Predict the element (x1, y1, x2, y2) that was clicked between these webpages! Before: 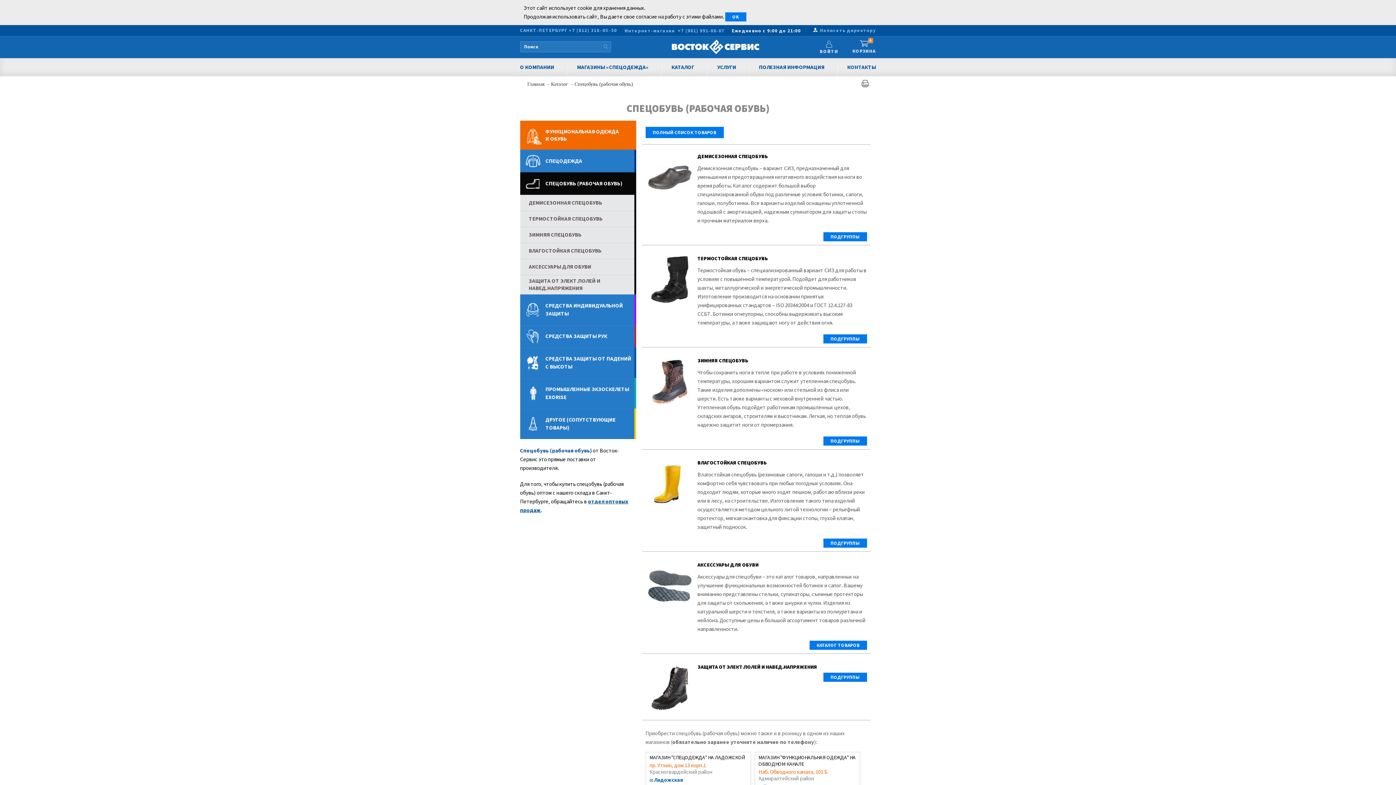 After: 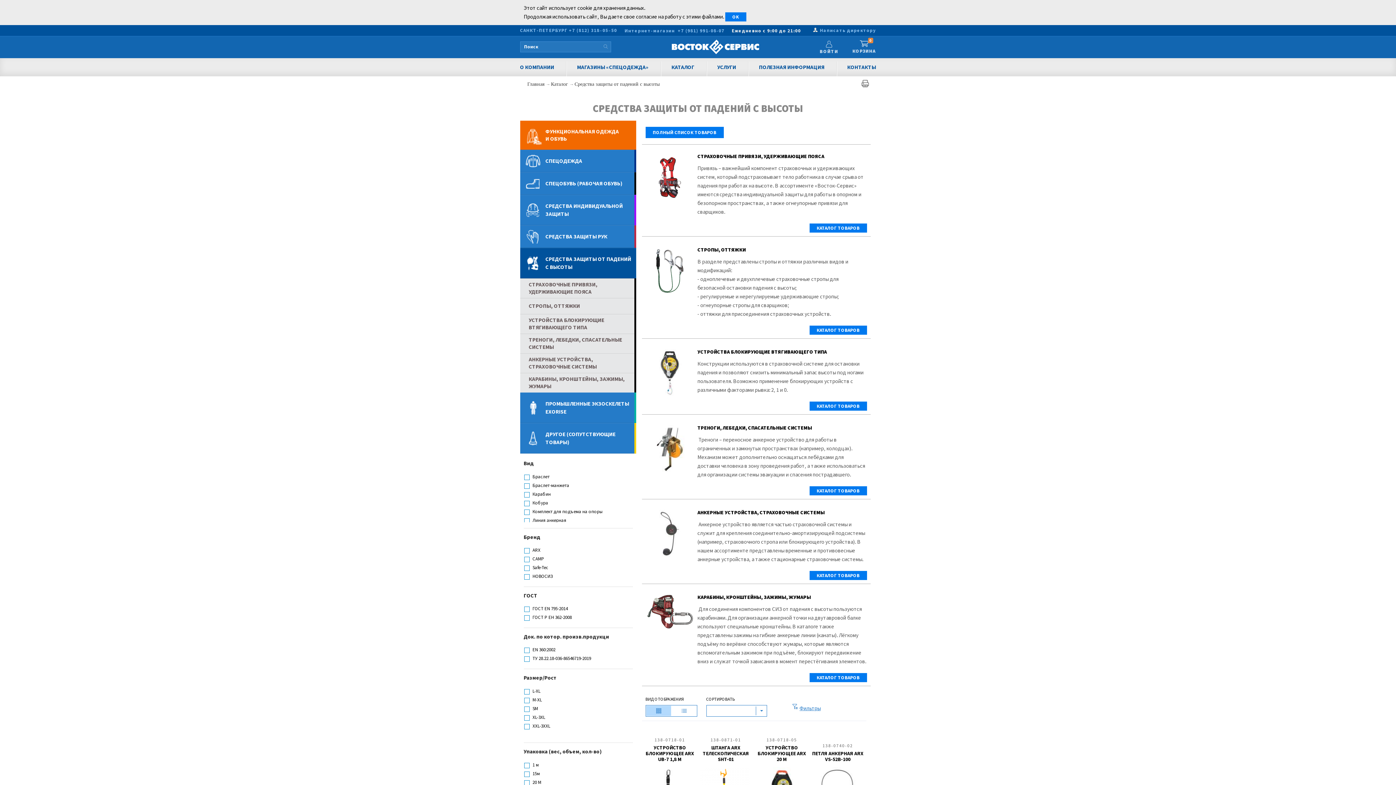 Action: label: СРЕДСТВА ЗАЩИТЫ ОТ ПАДЕНИЙ С ВЫСОТЫ bbox: (520, 347, 636, 378)